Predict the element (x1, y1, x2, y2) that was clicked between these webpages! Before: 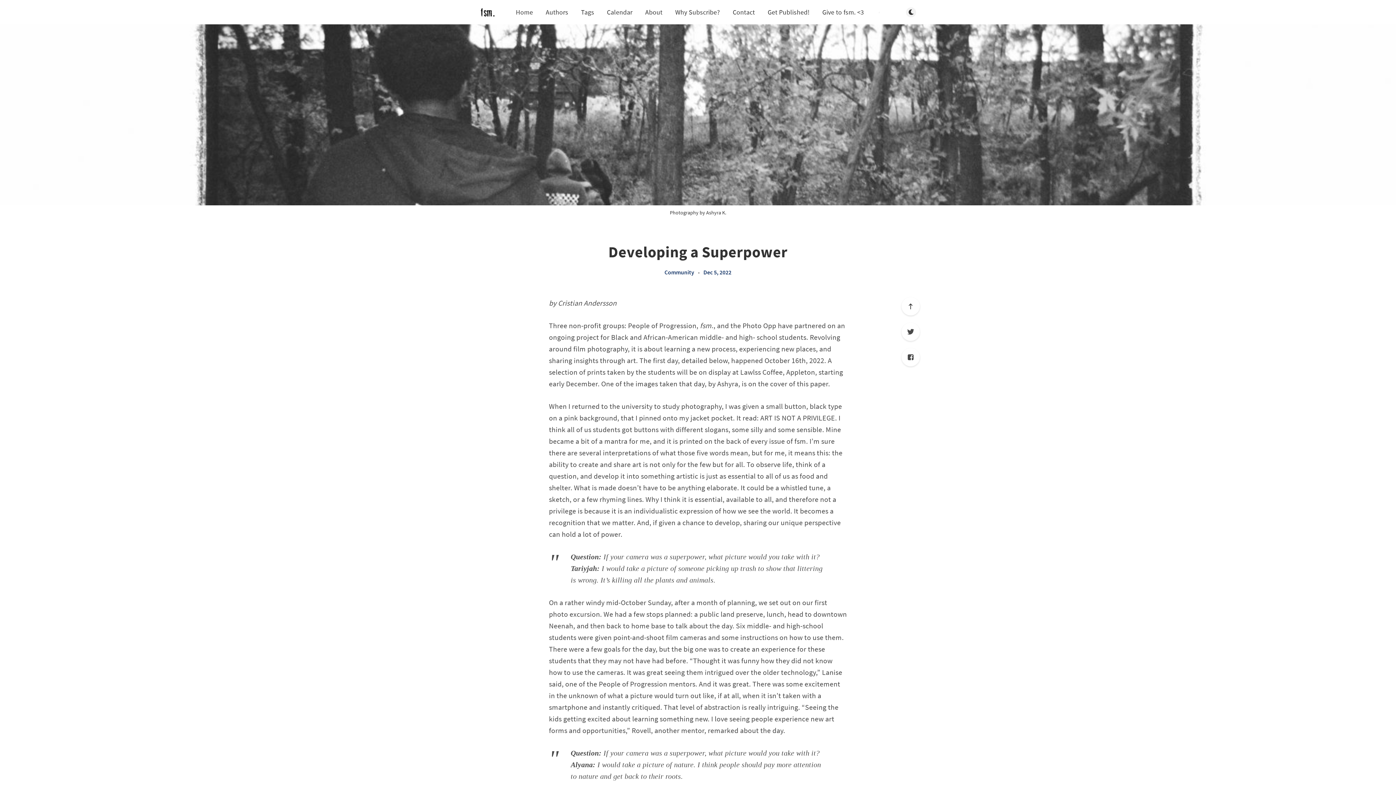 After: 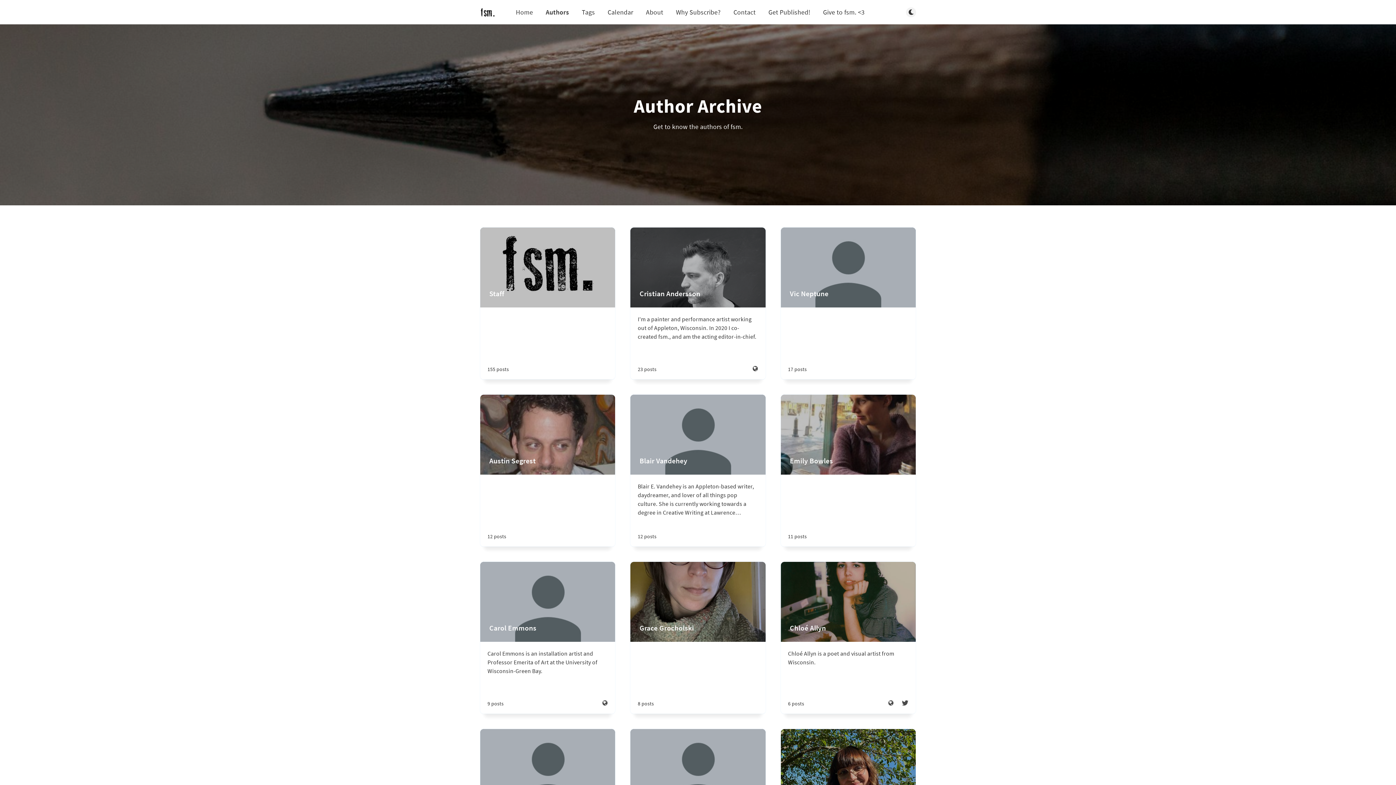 Action: bbox: (545, 7, 568, 16) label: Authors